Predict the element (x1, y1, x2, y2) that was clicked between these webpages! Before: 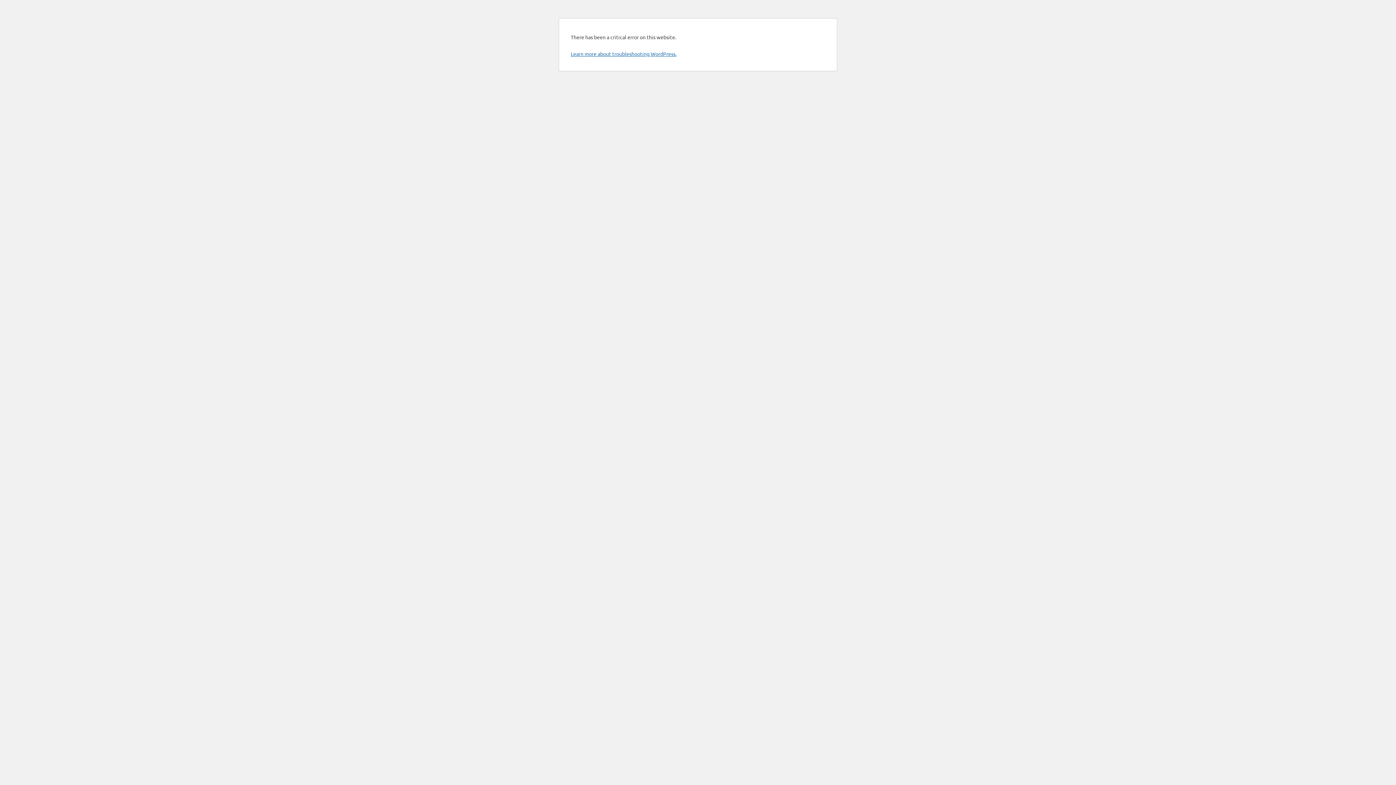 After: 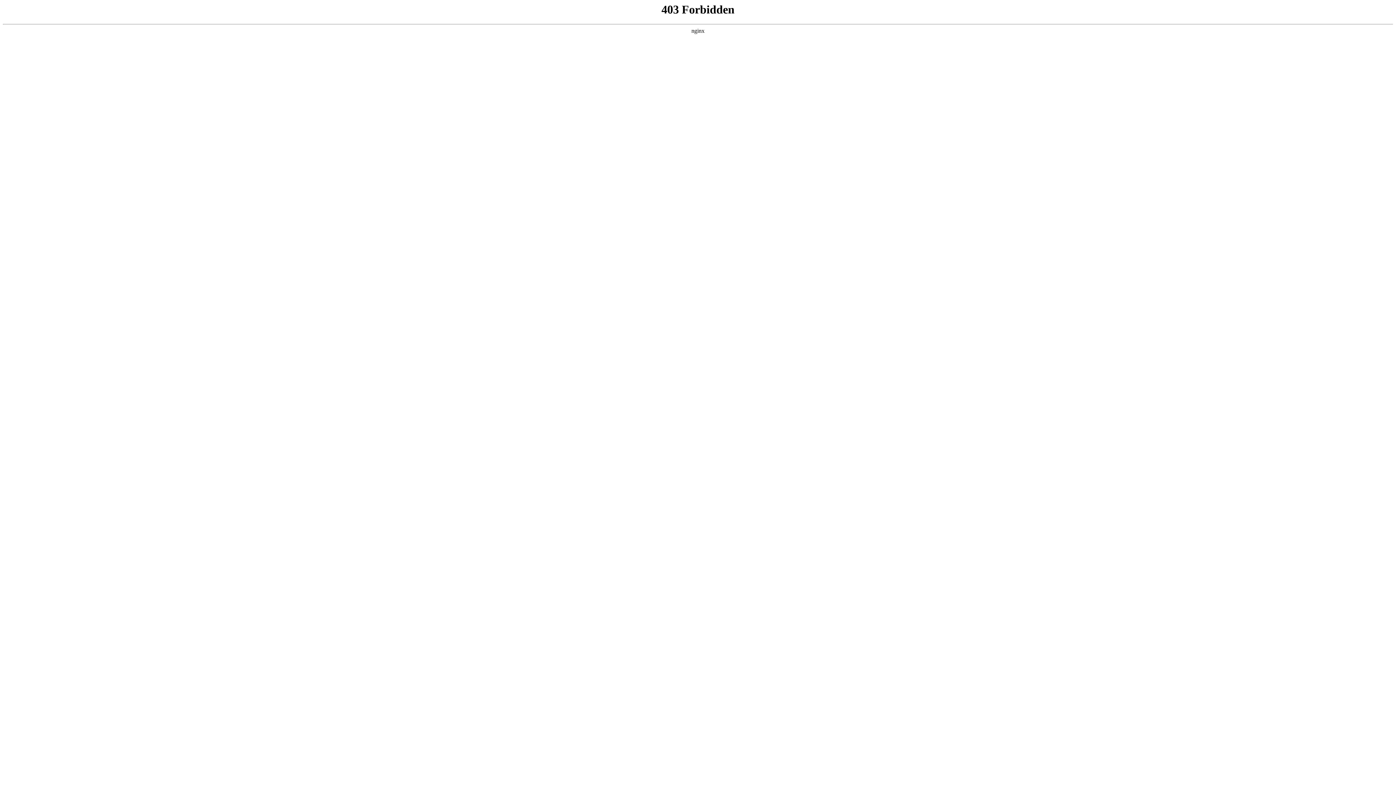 Action: bbox: (570, 50, 676, 57) label: Learn more about troubleshooting WordPress.